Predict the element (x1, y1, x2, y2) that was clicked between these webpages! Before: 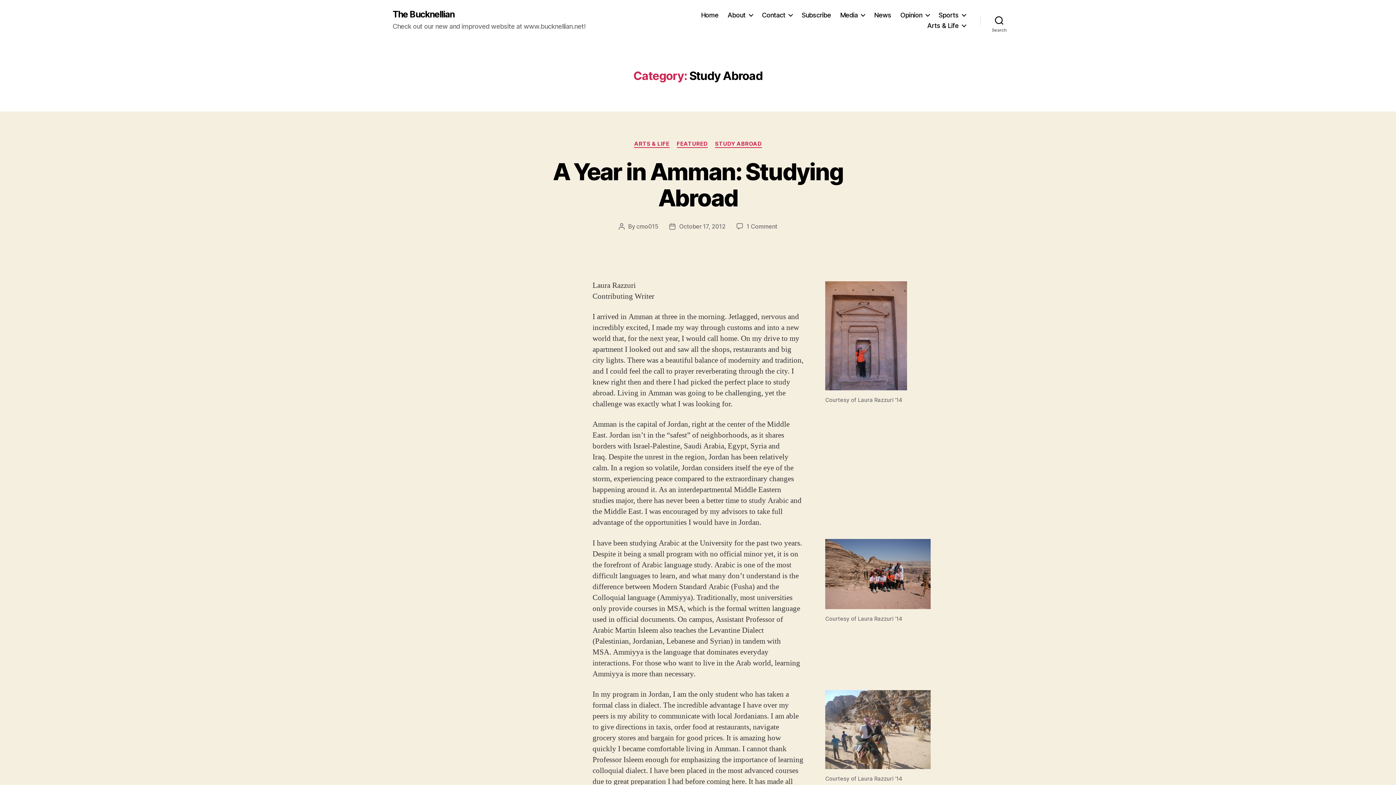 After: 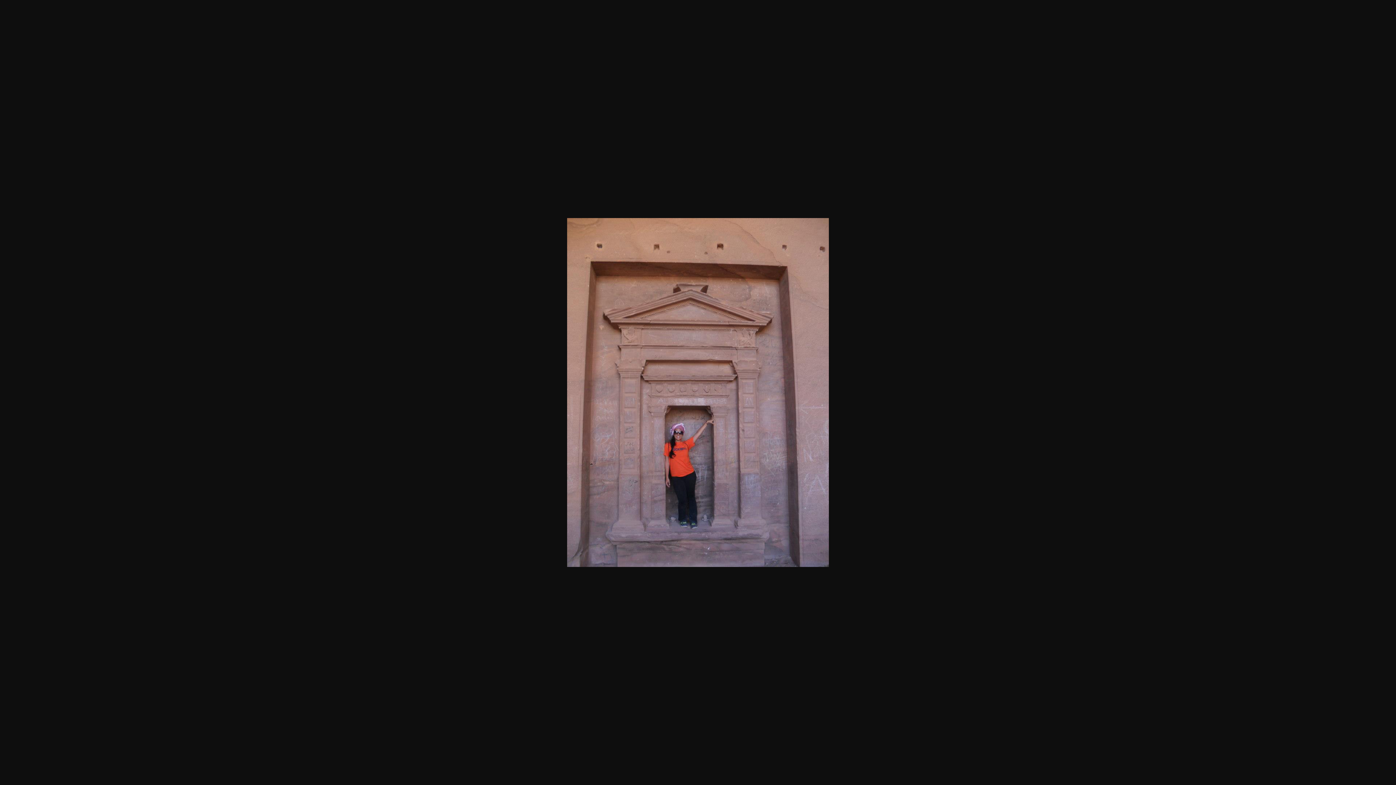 Action: bbox: (825, 281, 907, 390)